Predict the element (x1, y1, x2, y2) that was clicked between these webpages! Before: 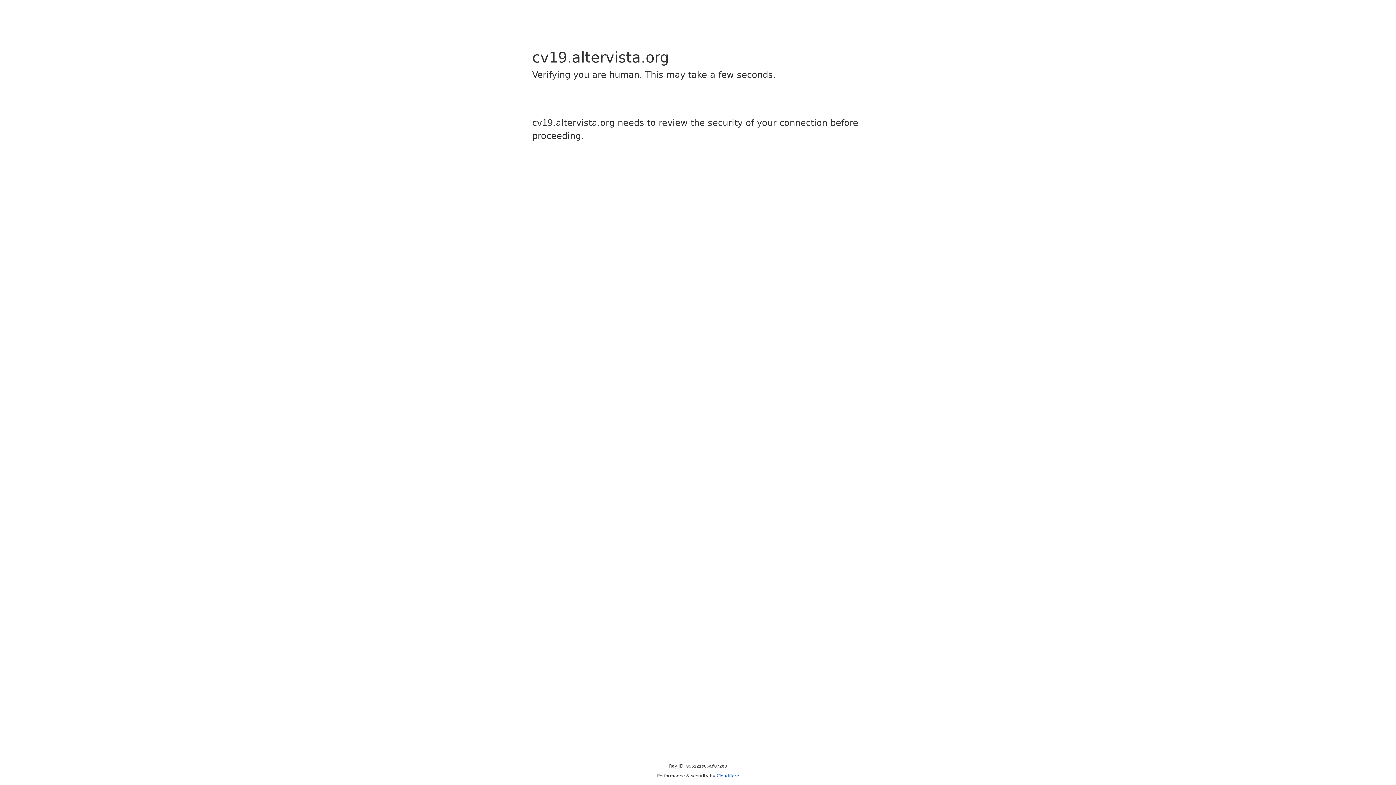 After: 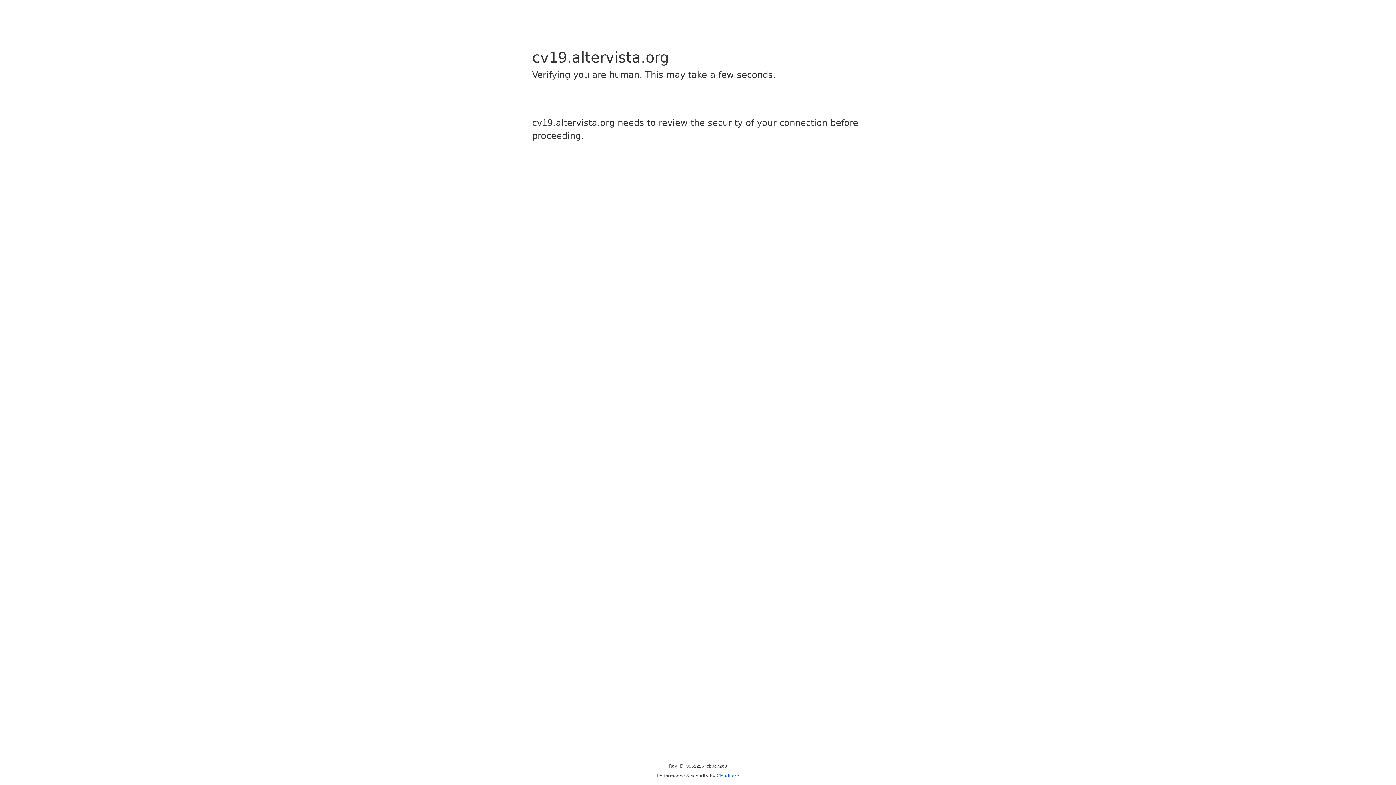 Action: bbox: (716, 773, 739, 778) label: Cloudflare